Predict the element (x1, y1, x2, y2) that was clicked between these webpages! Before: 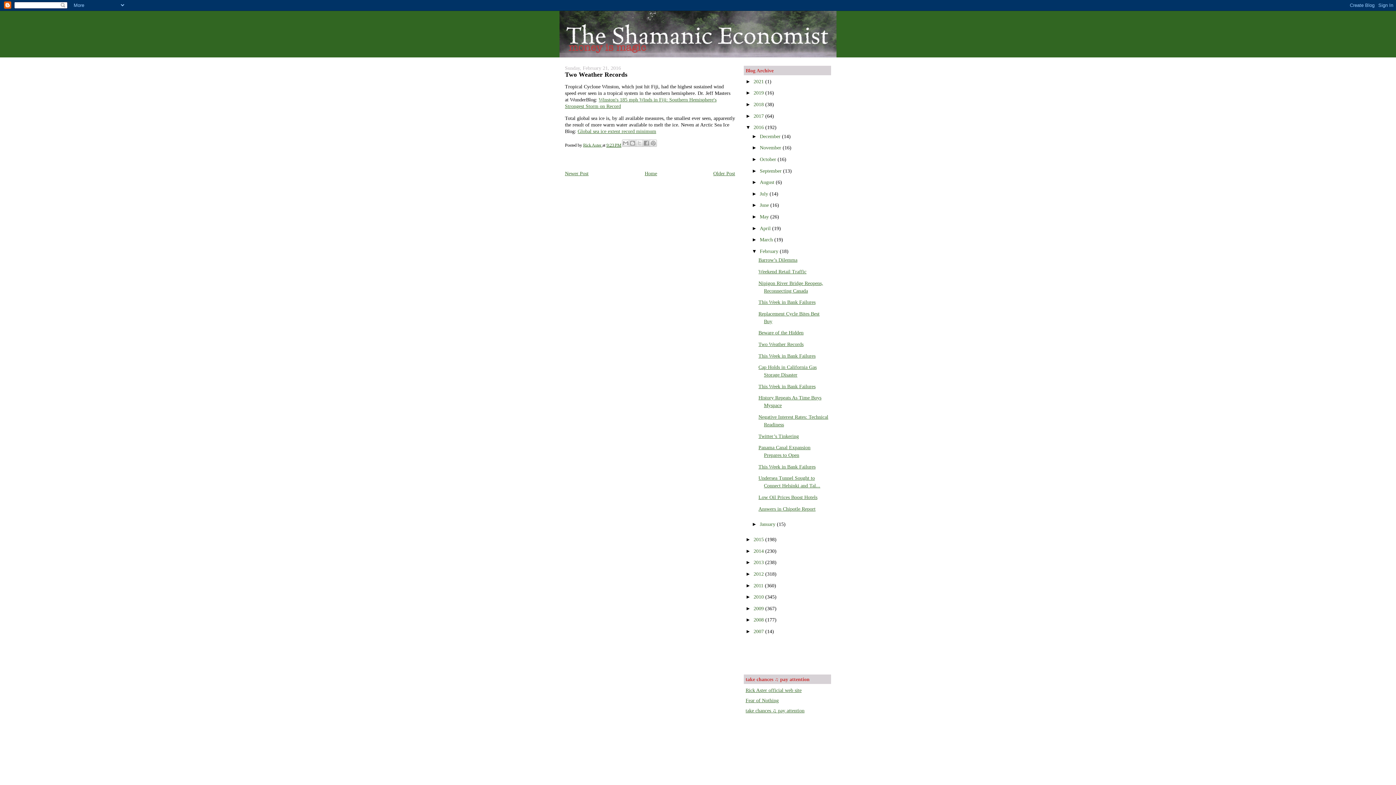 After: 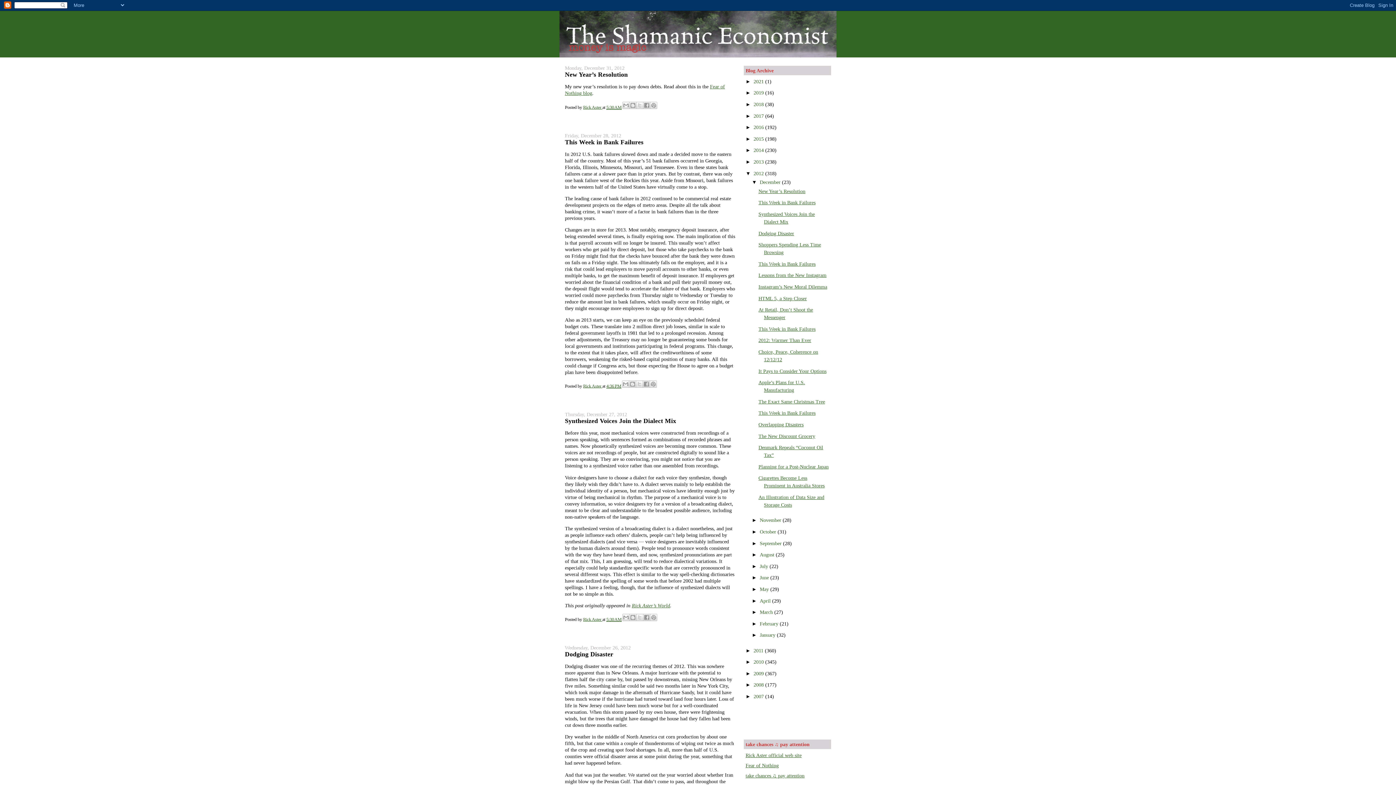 Action: bbox: (753, 571, 765, 577) label: 2012 